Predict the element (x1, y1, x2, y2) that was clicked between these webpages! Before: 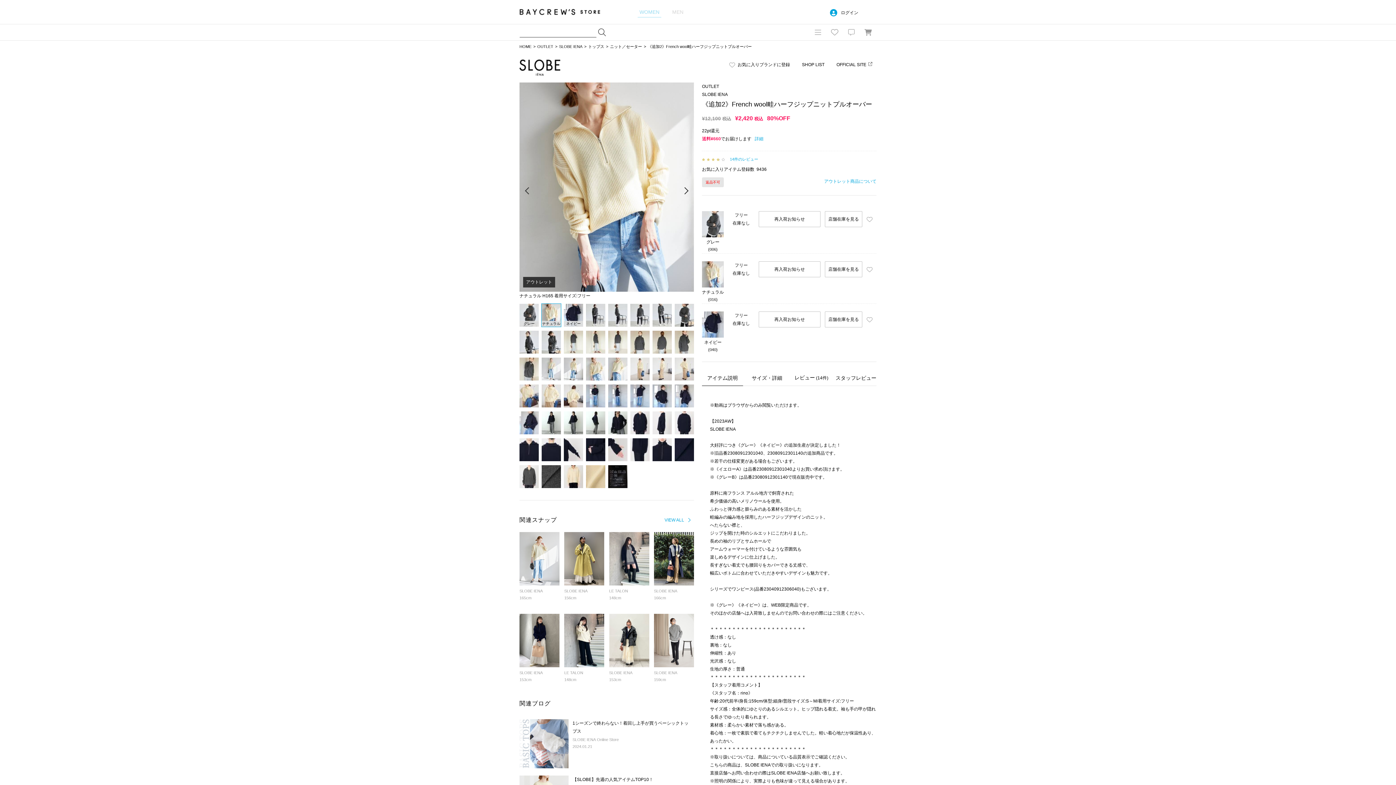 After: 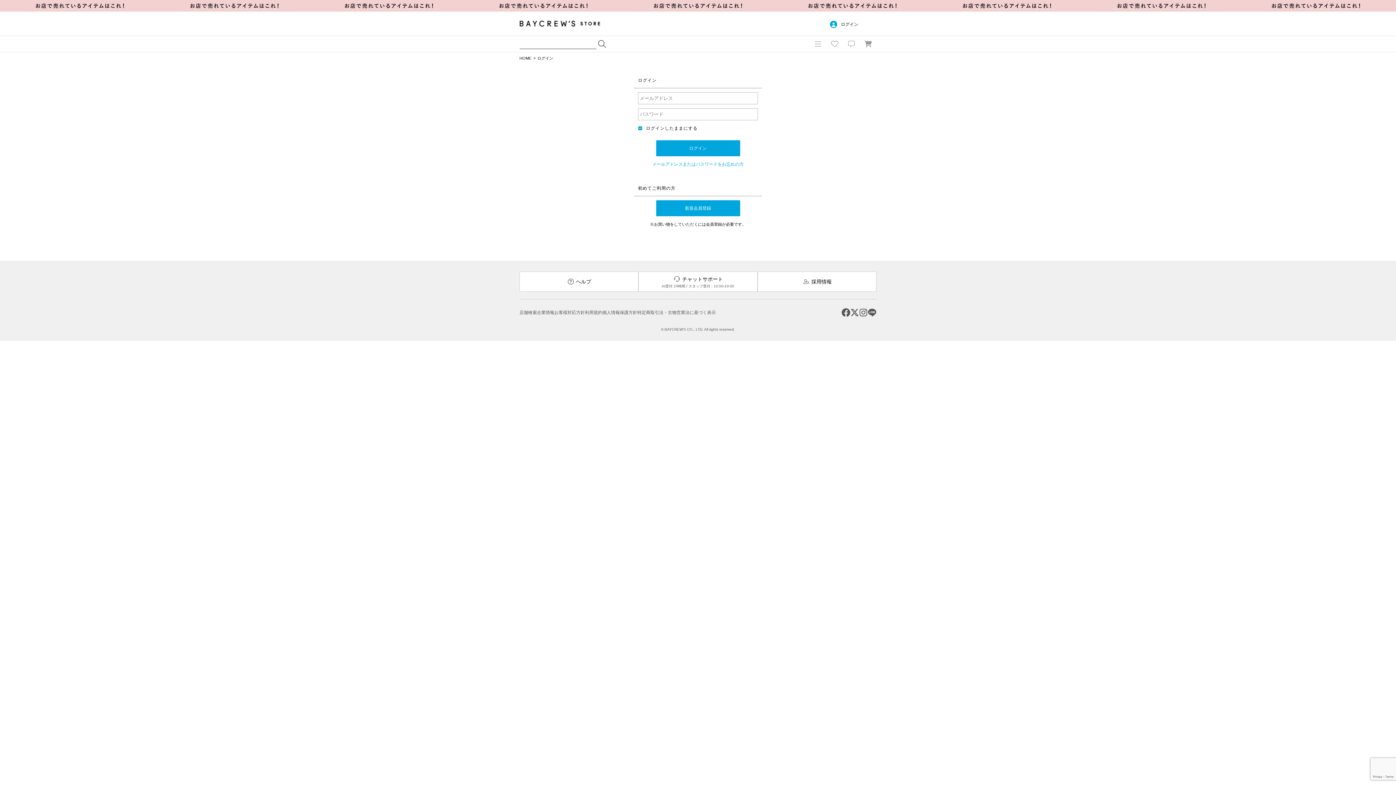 Action: label: 再入荷お知らせ bbox: (758, 311, 820, 327)